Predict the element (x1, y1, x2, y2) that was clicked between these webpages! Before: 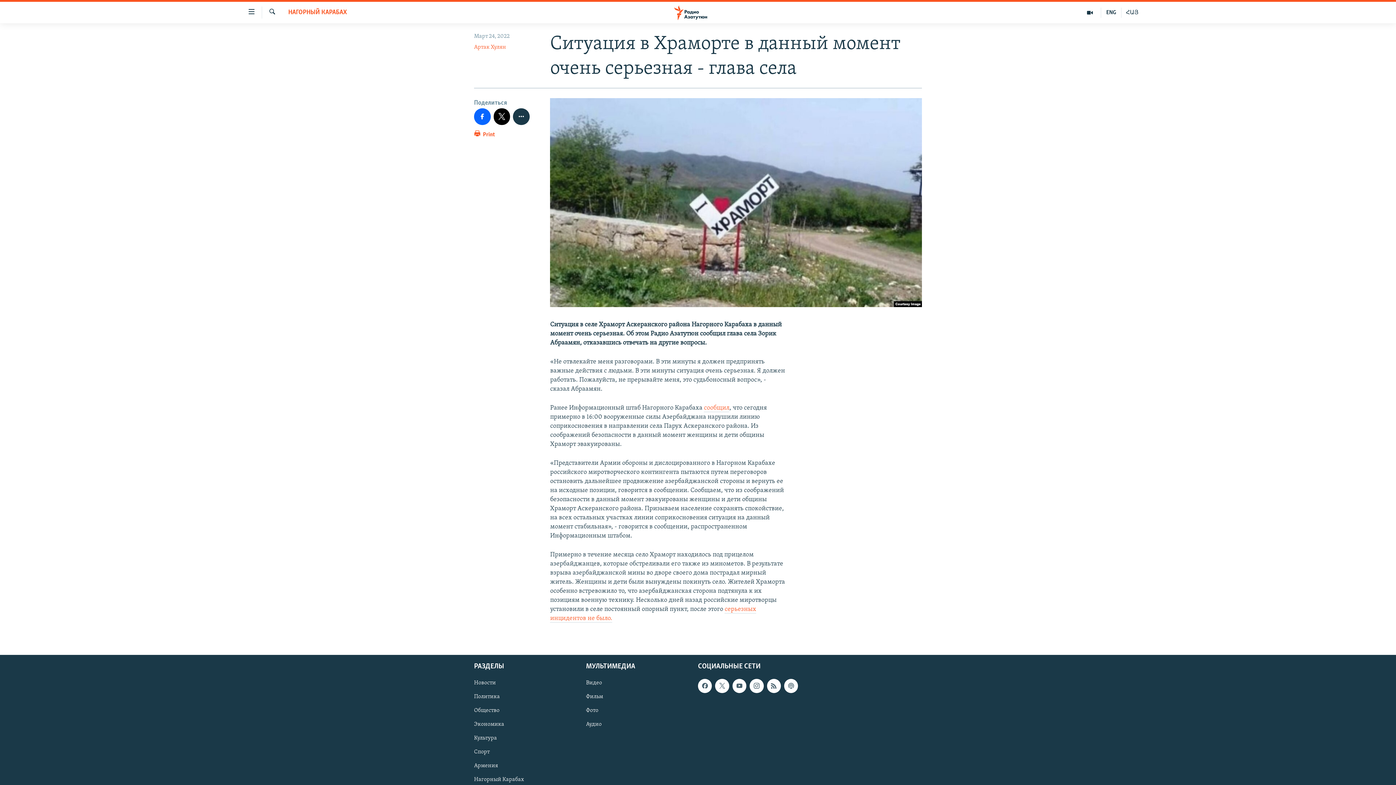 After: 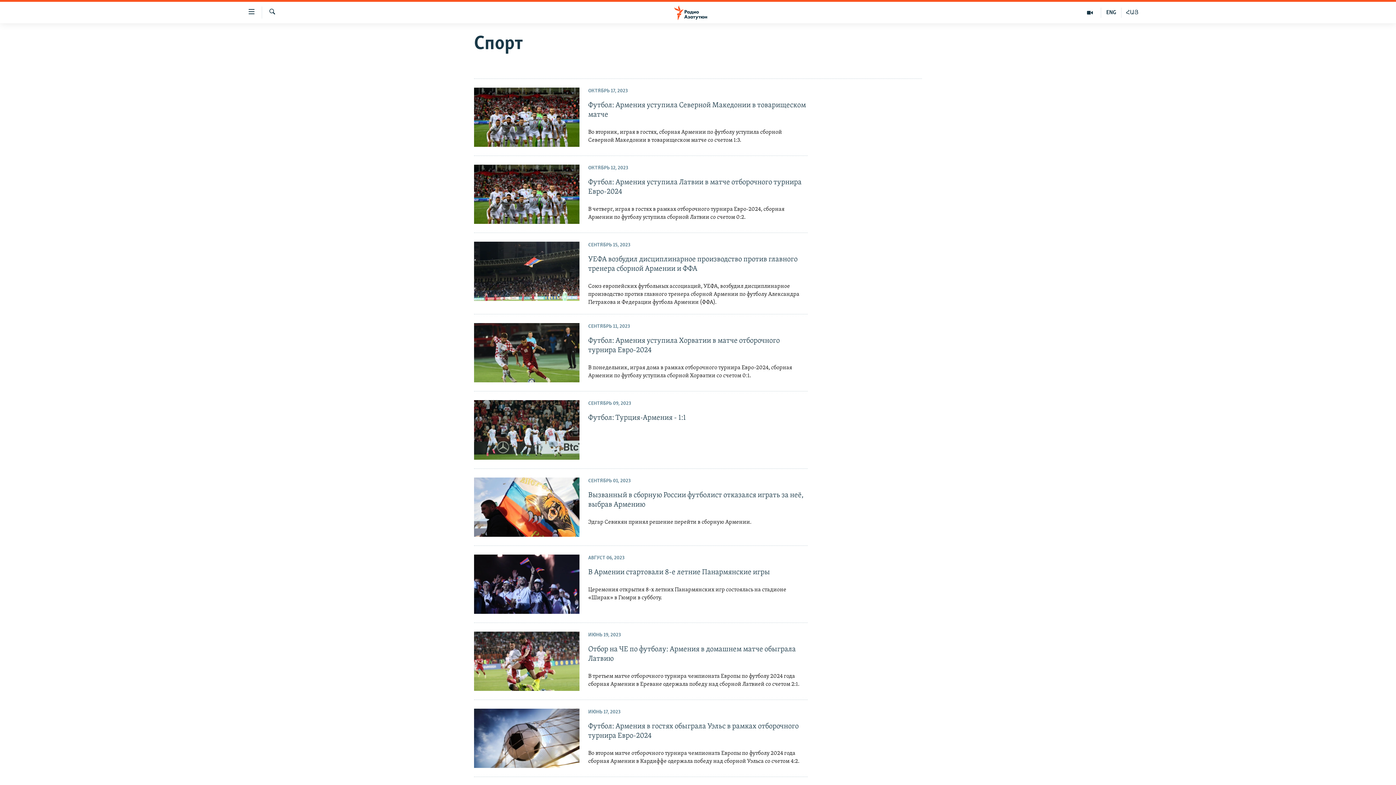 Action: label: Спорт bbox: (474, 748, 581, 756)